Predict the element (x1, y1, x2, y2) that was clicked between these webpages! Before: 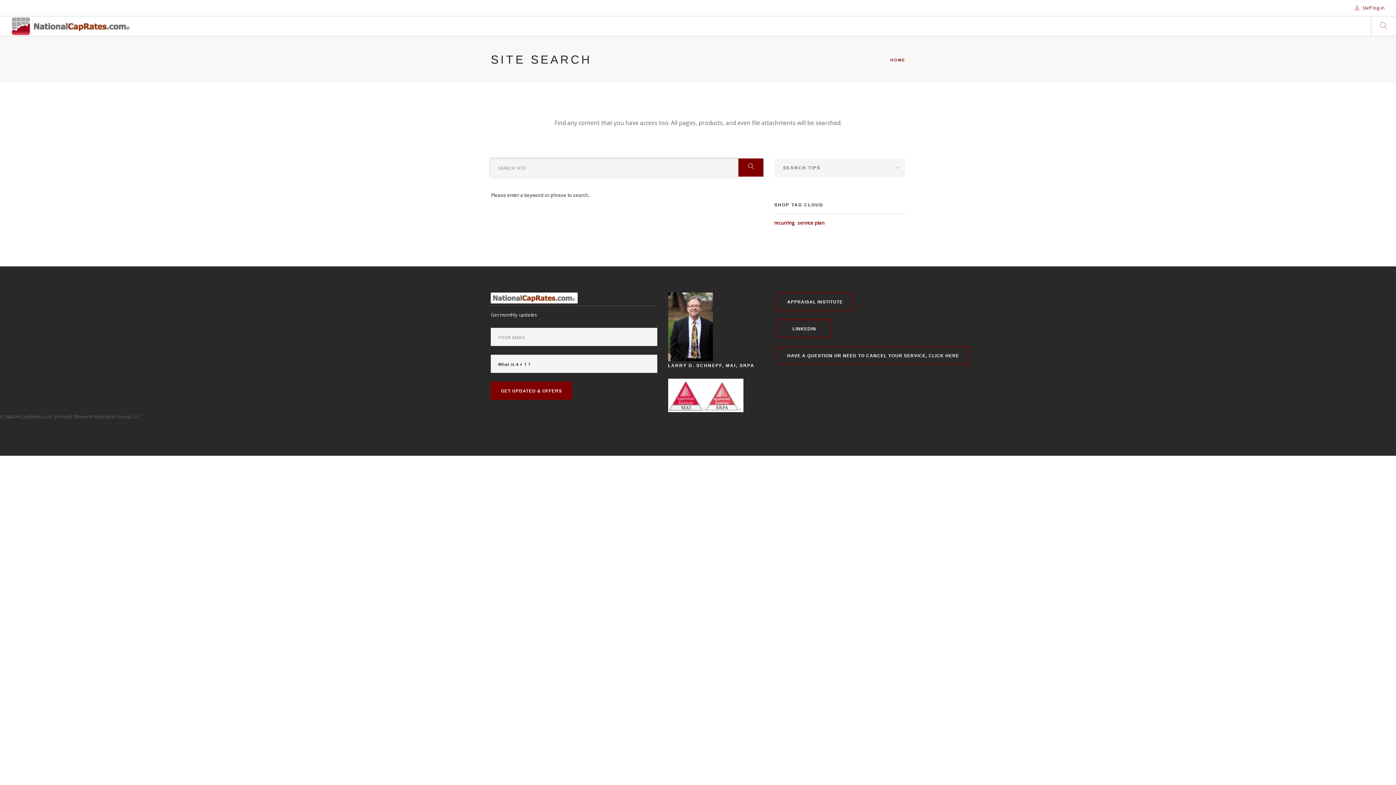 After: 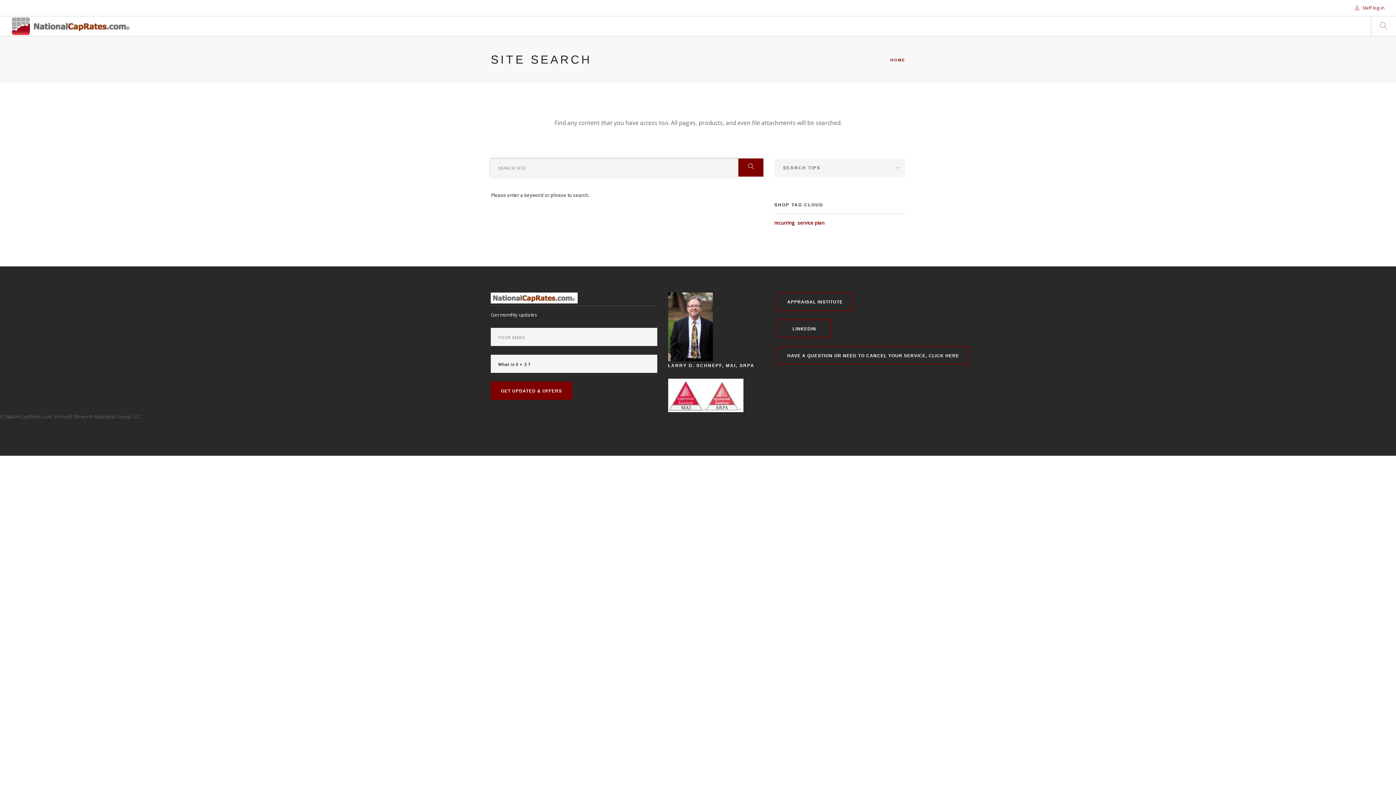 Action: bbox: (1380, 16, 1387, 36)